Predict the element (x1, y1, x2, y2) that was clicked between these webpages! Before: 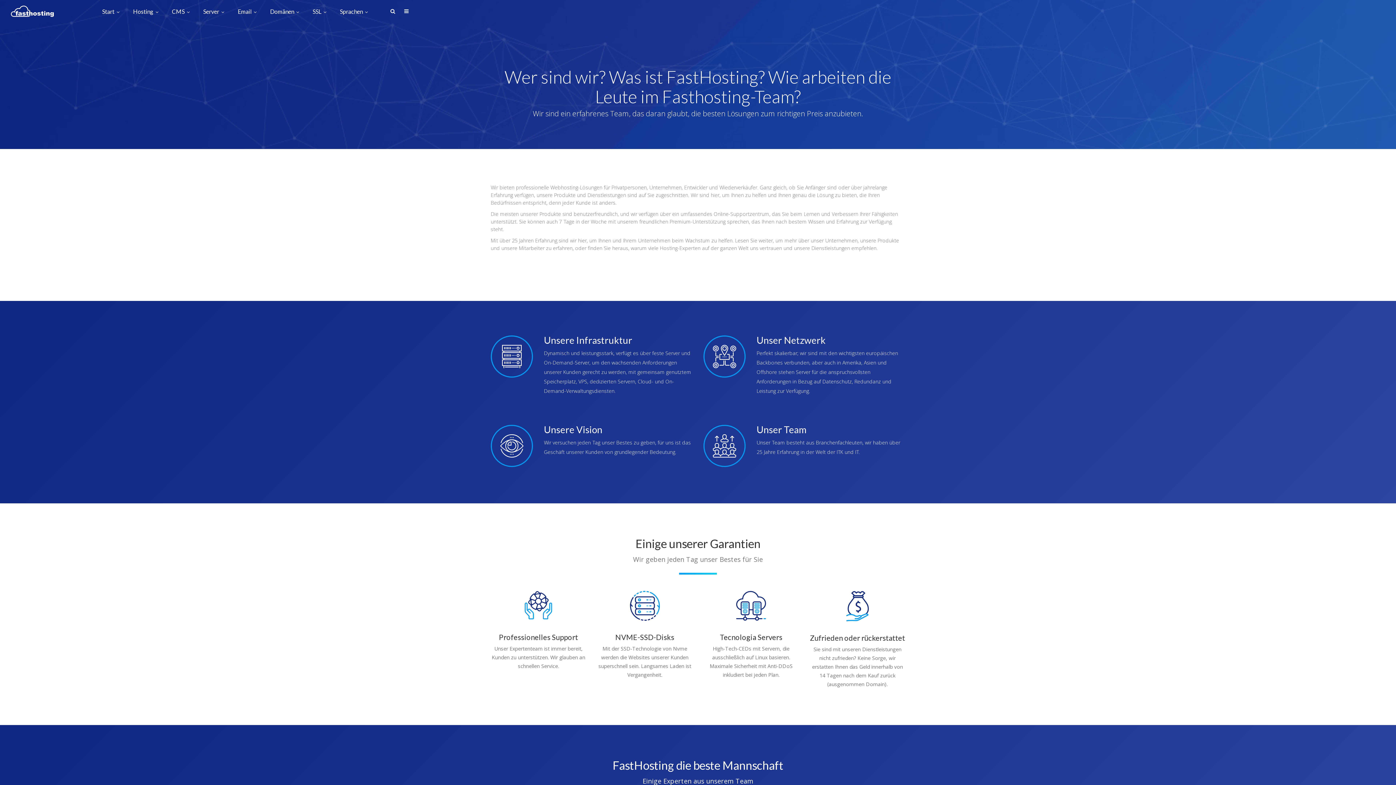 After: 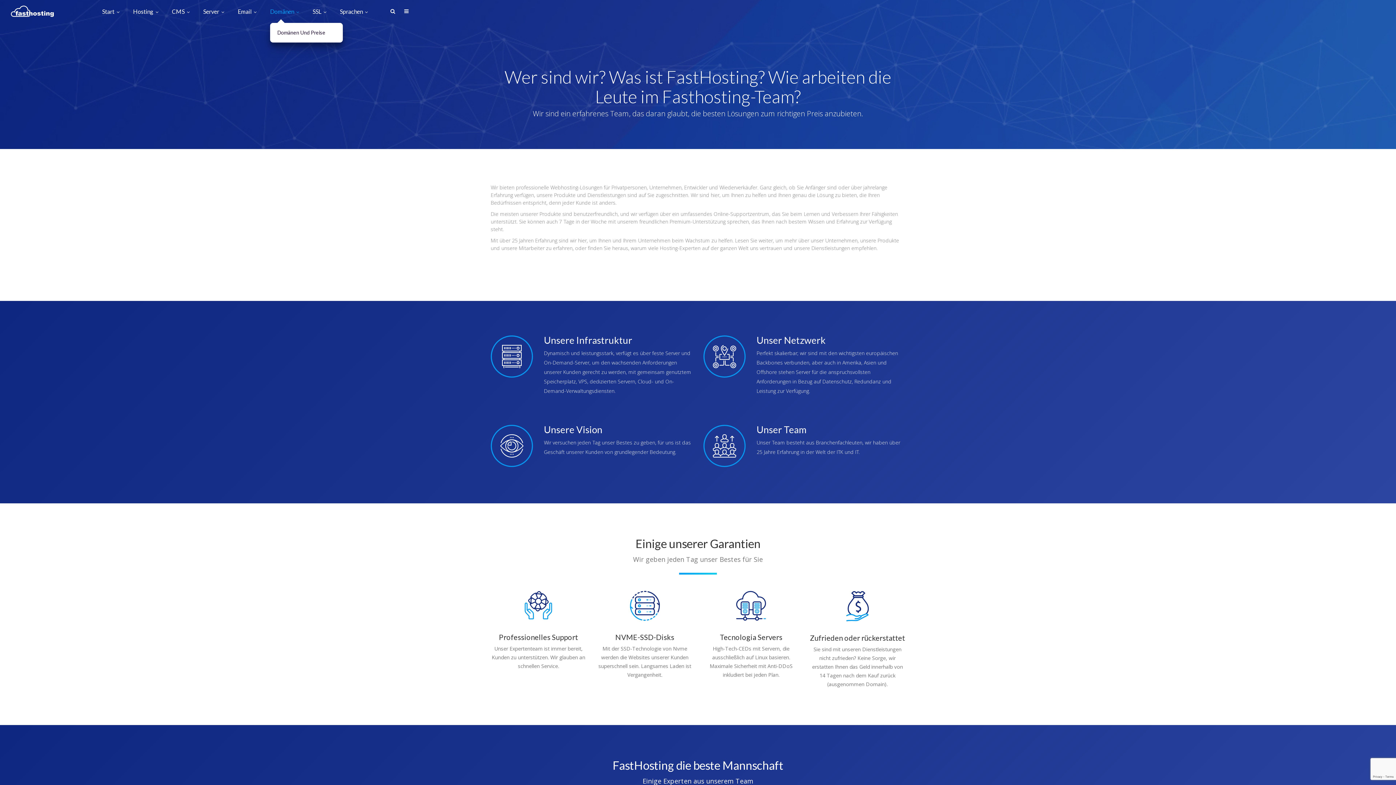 Action: bbox: (266, 8, 302, 15) label: Domänen 